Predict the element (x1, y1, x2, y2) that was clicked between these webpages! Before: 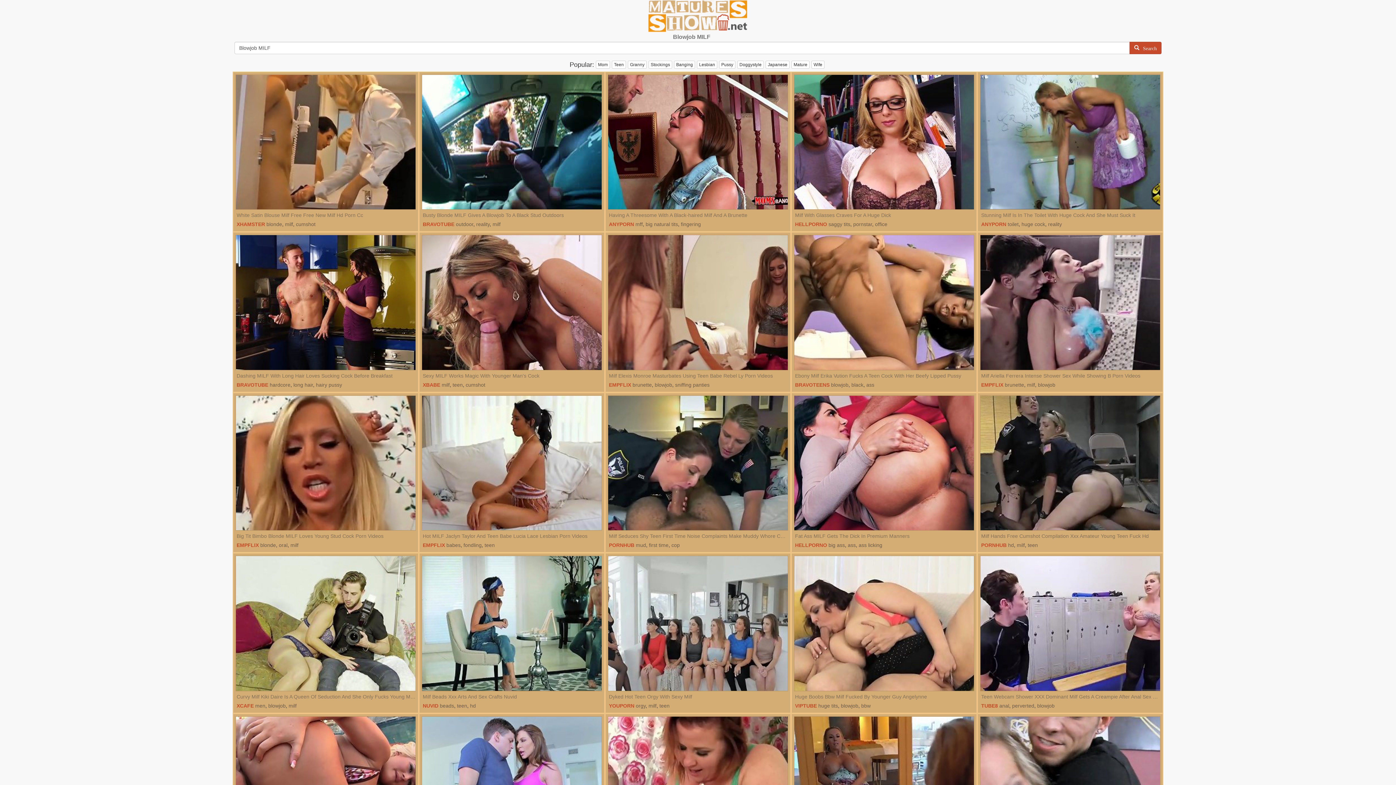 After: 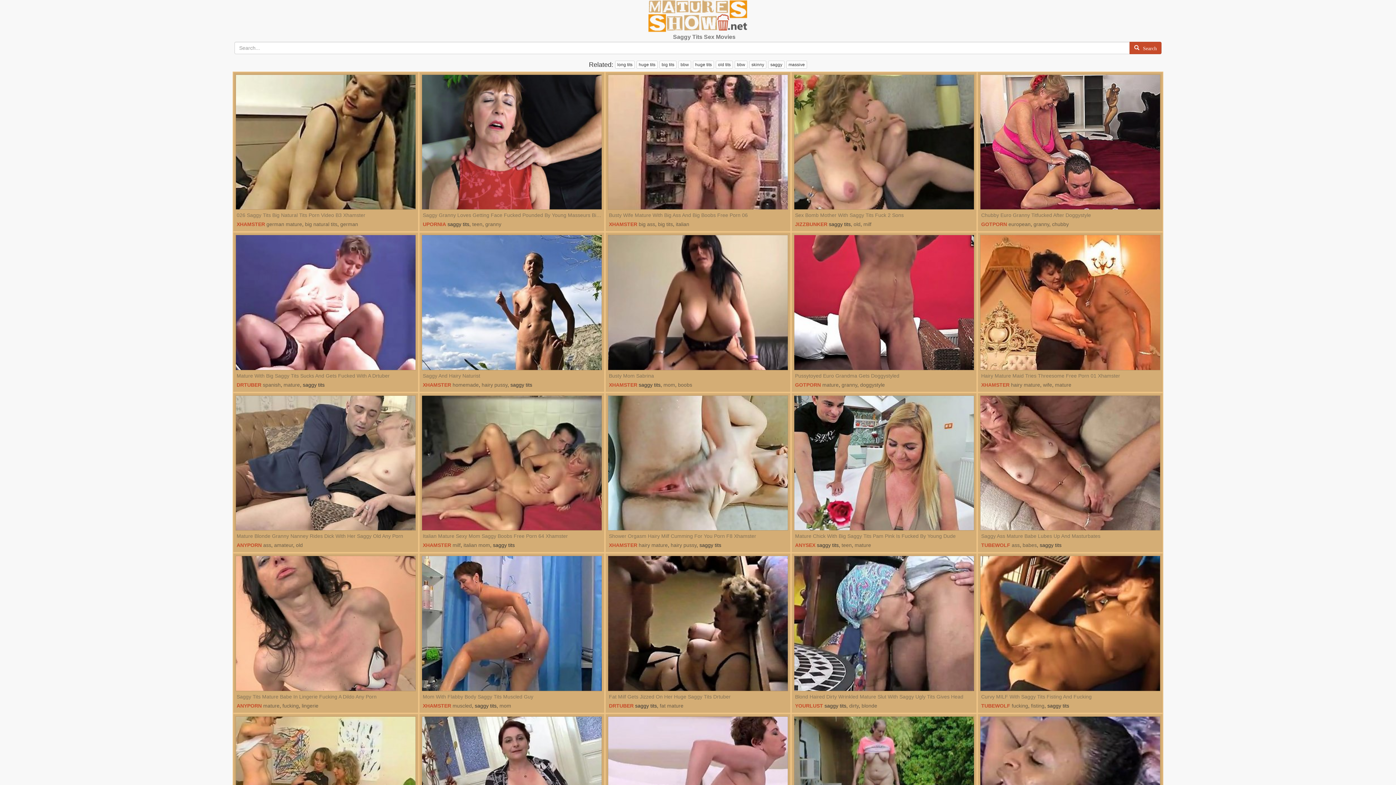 Action: bbox: (828, 221, 850, 227) label: saggy tits